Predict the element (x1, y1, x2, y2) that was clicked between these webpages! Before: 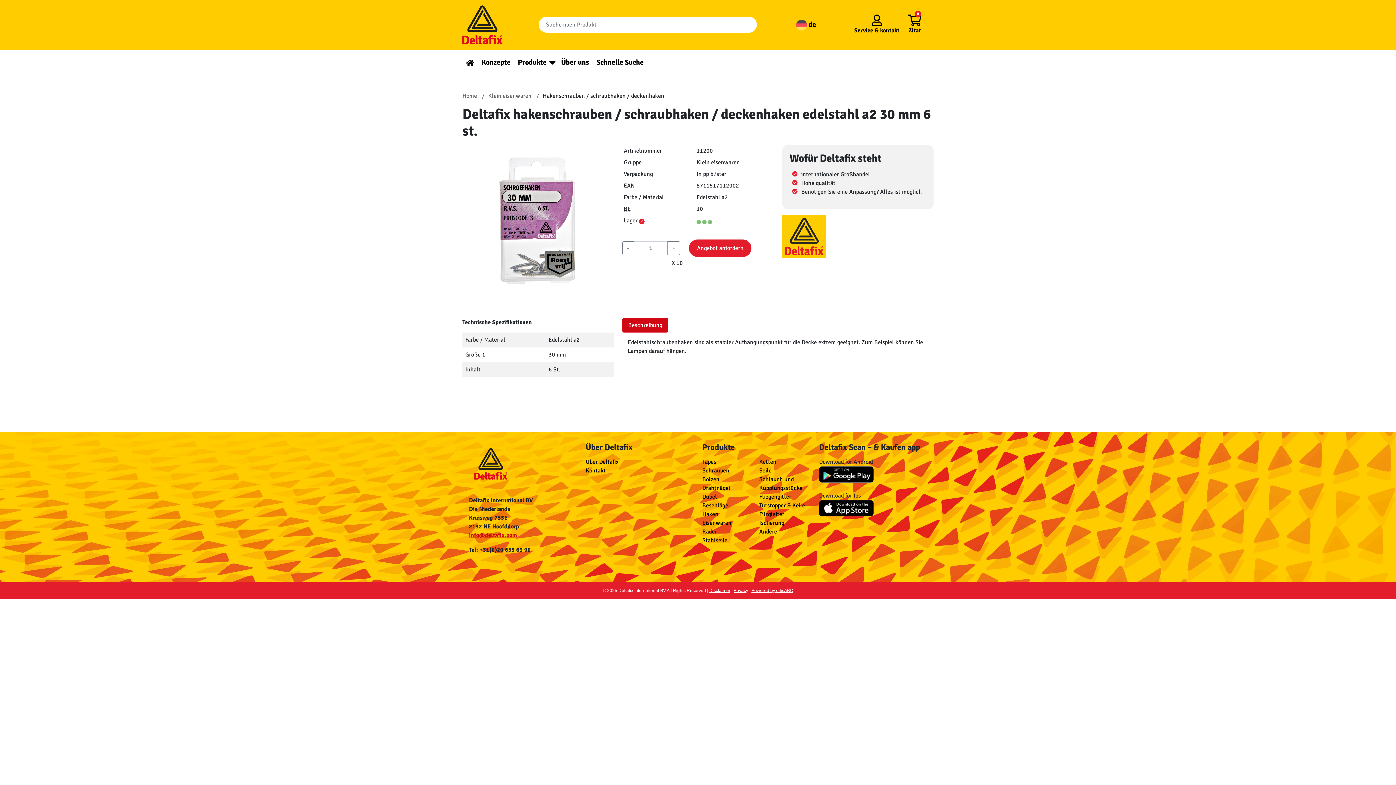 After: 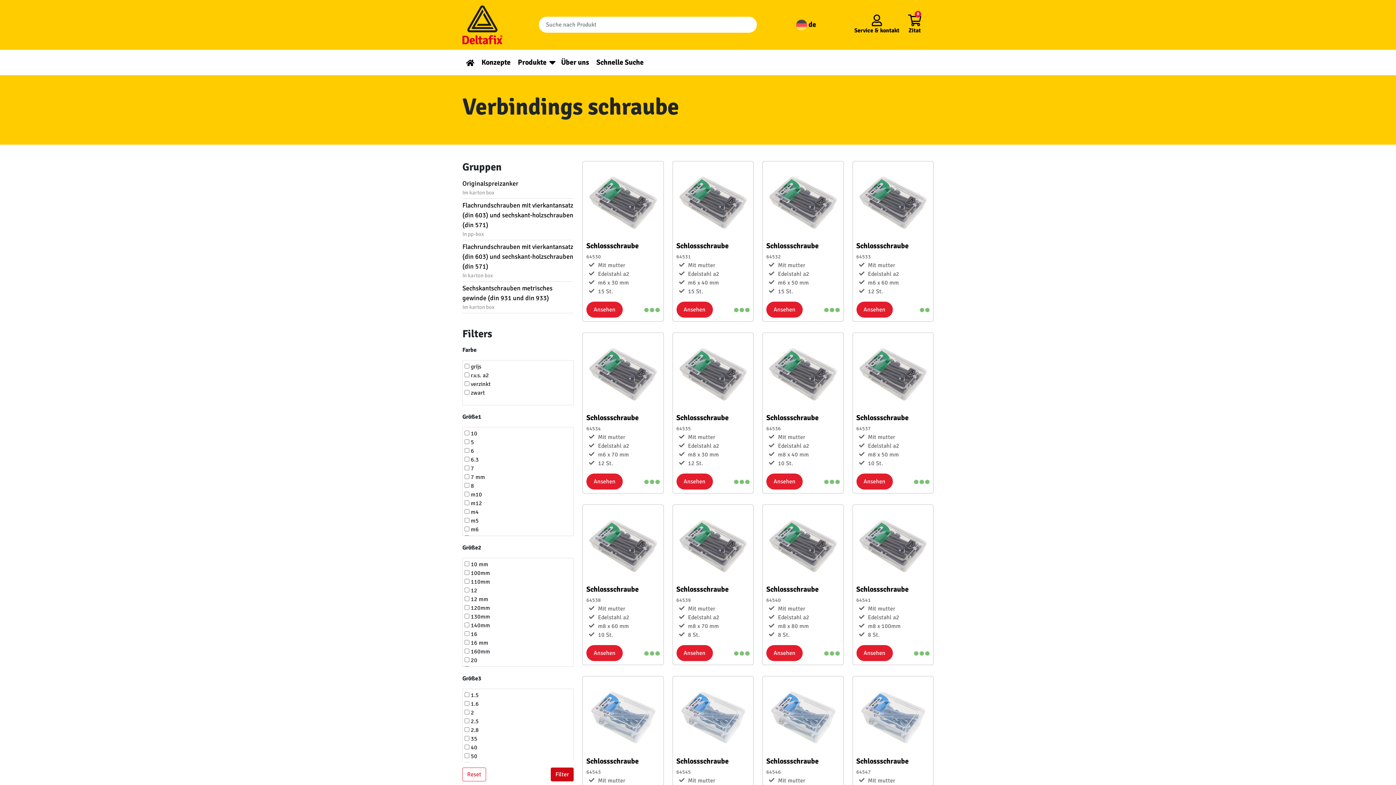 Action: bbox: (702, 475, 719, 483) label: Bolzen